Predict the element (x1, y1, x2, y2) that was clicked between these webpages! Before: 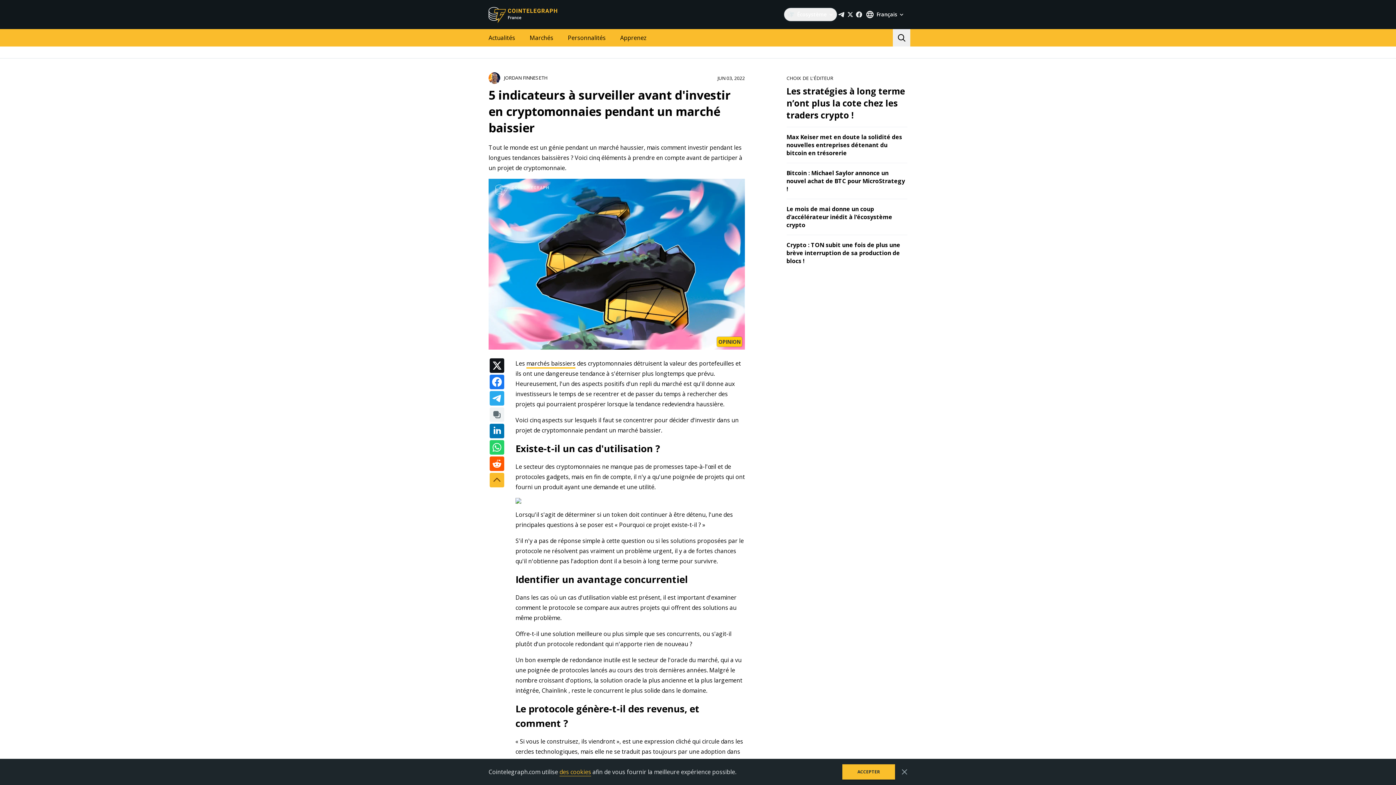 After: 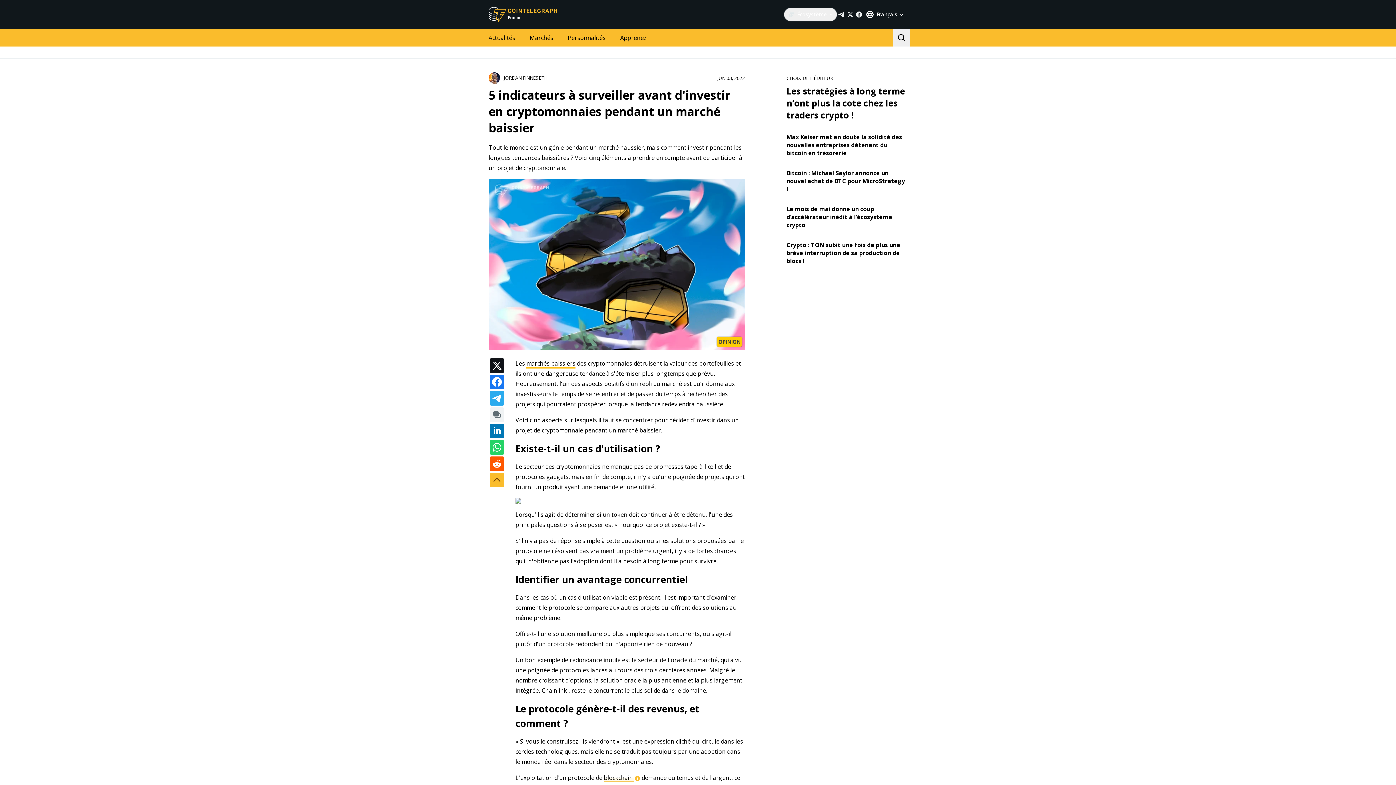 Action: bbox: (901, 769, 907, 775)